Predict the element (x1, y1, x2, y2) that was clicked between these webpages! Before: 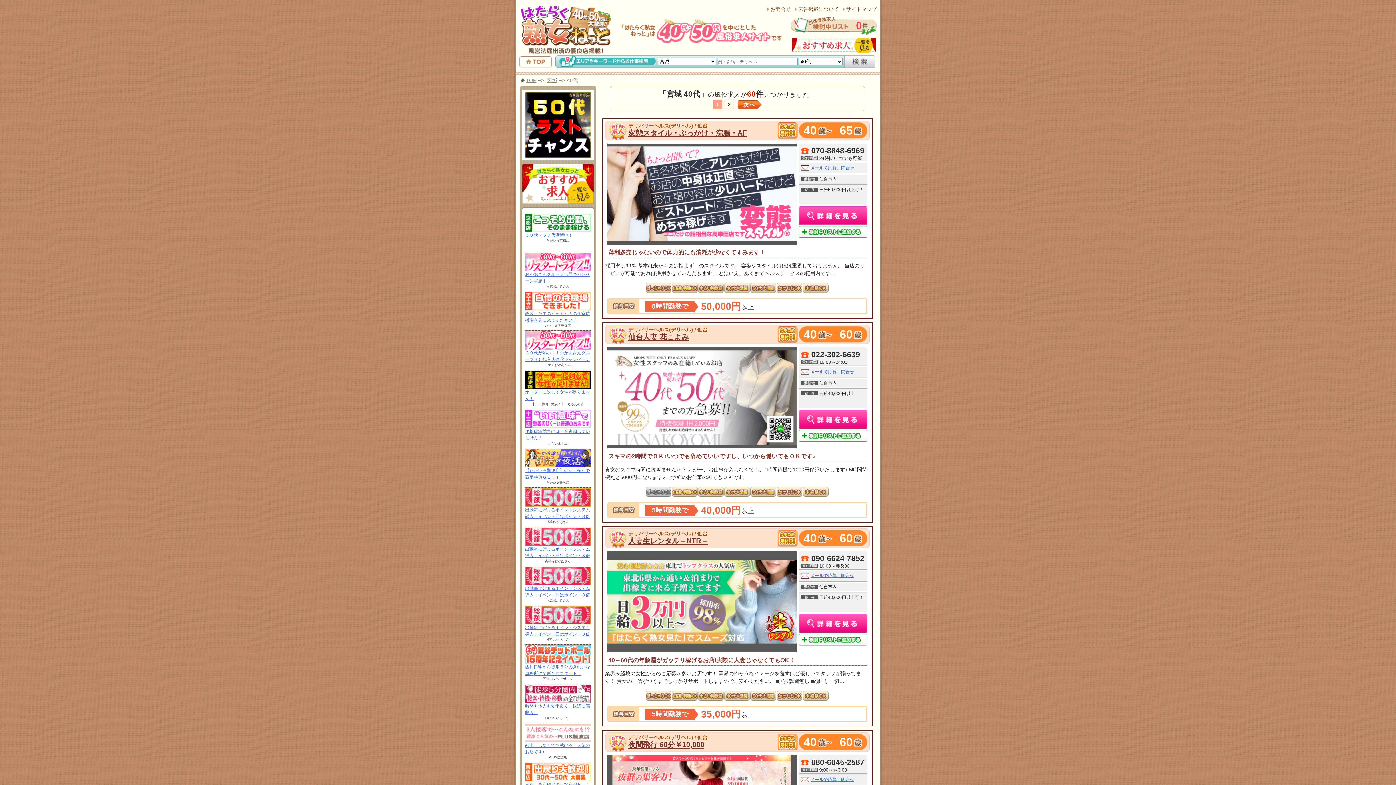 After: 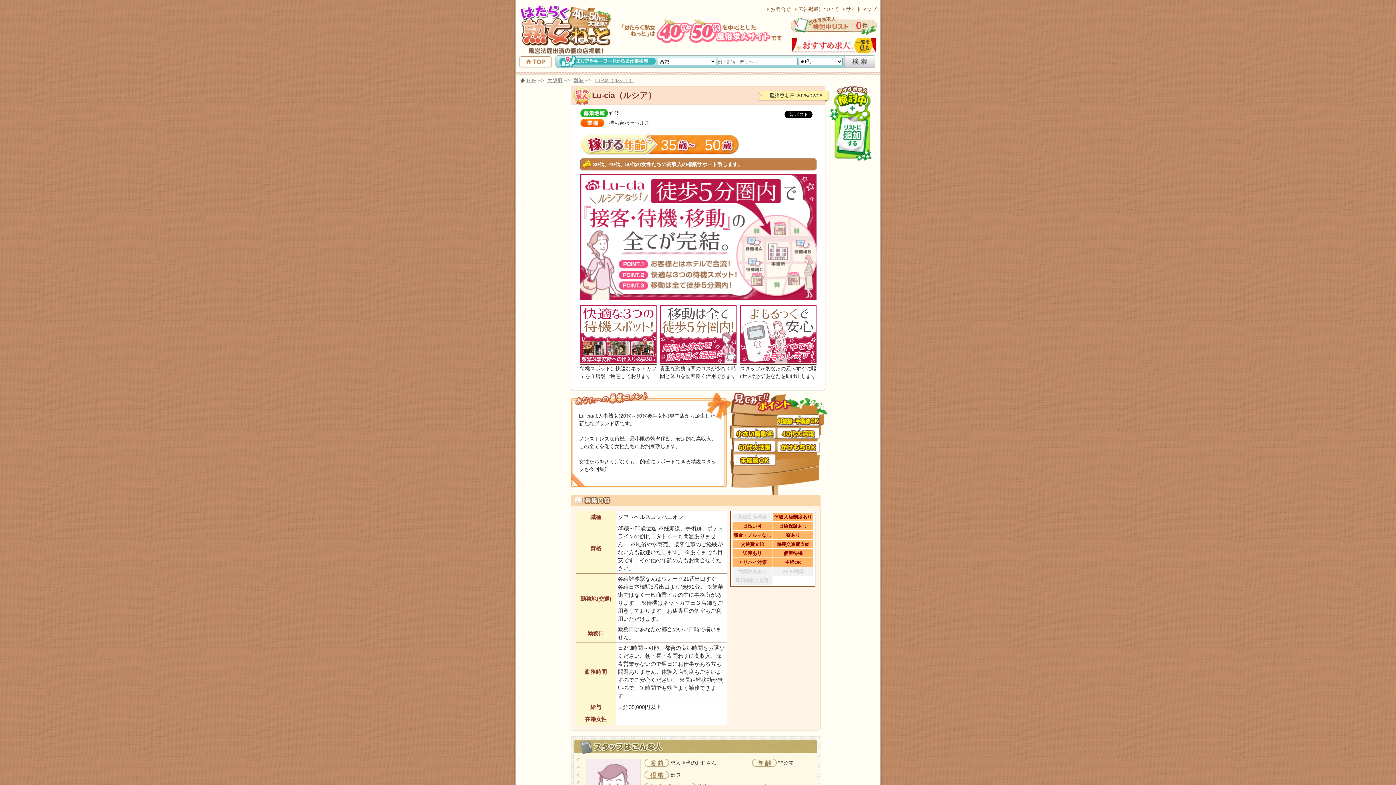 Action: bbox: (525, 685, 590, 703)